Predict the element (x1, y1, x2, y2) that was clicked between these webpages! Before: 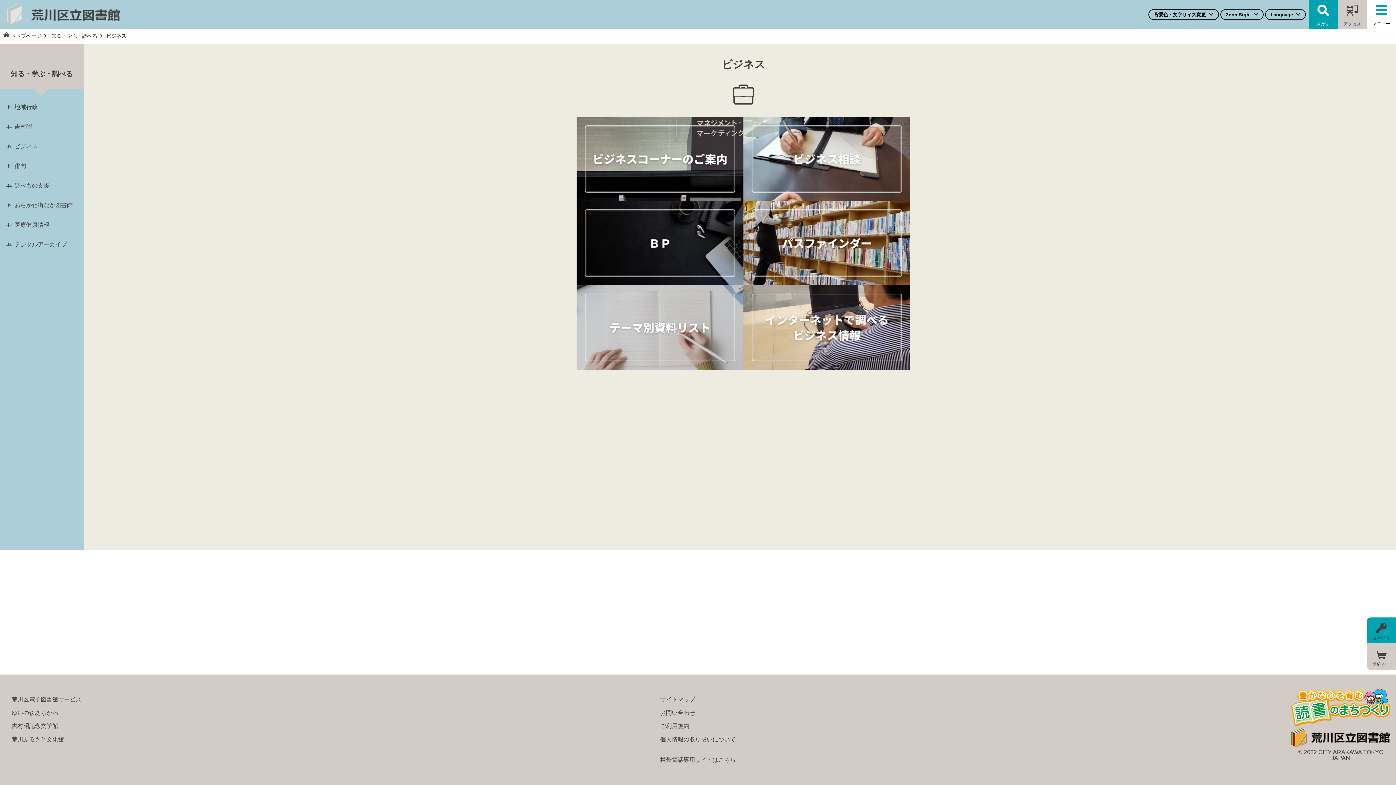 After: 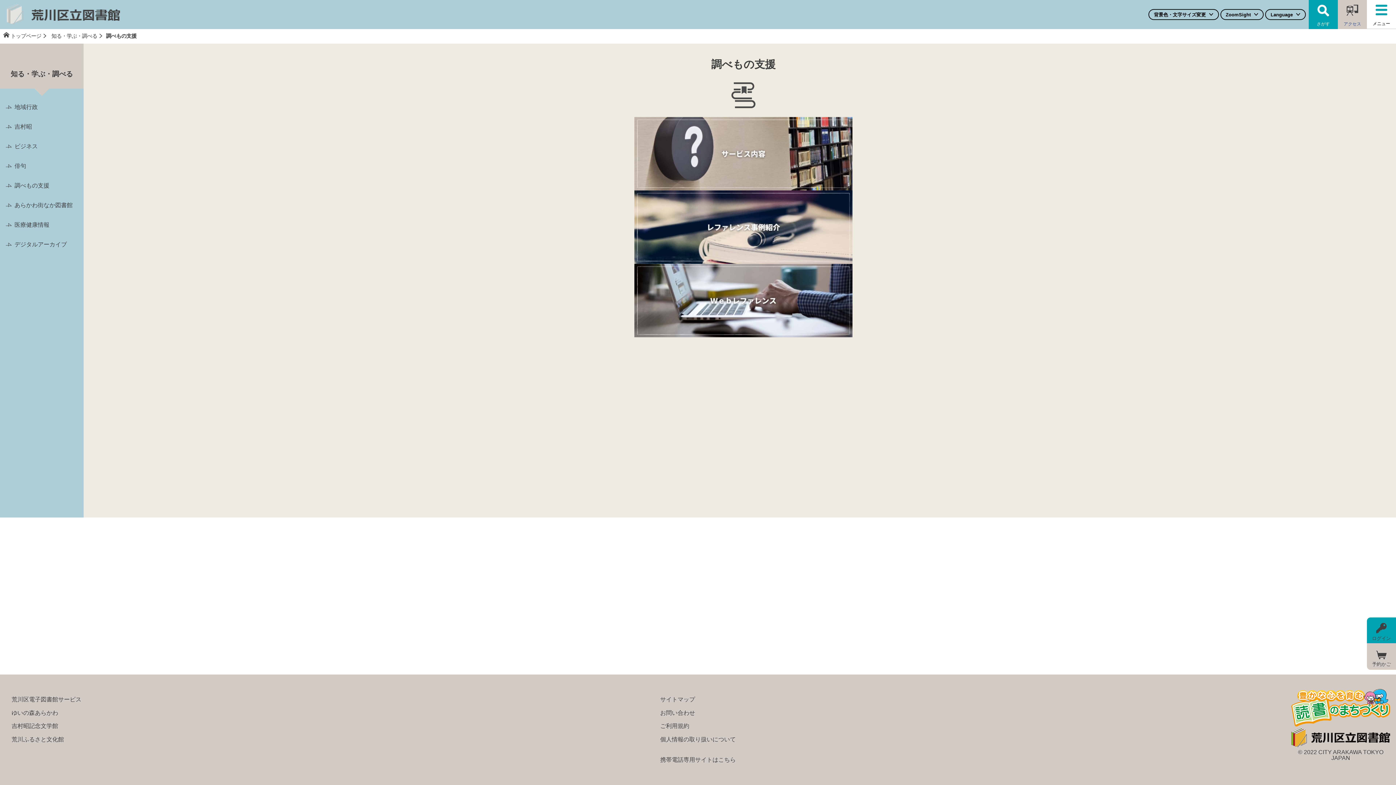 Action: label: 調べもの支援 bbox: (0, 176, 83, 195)